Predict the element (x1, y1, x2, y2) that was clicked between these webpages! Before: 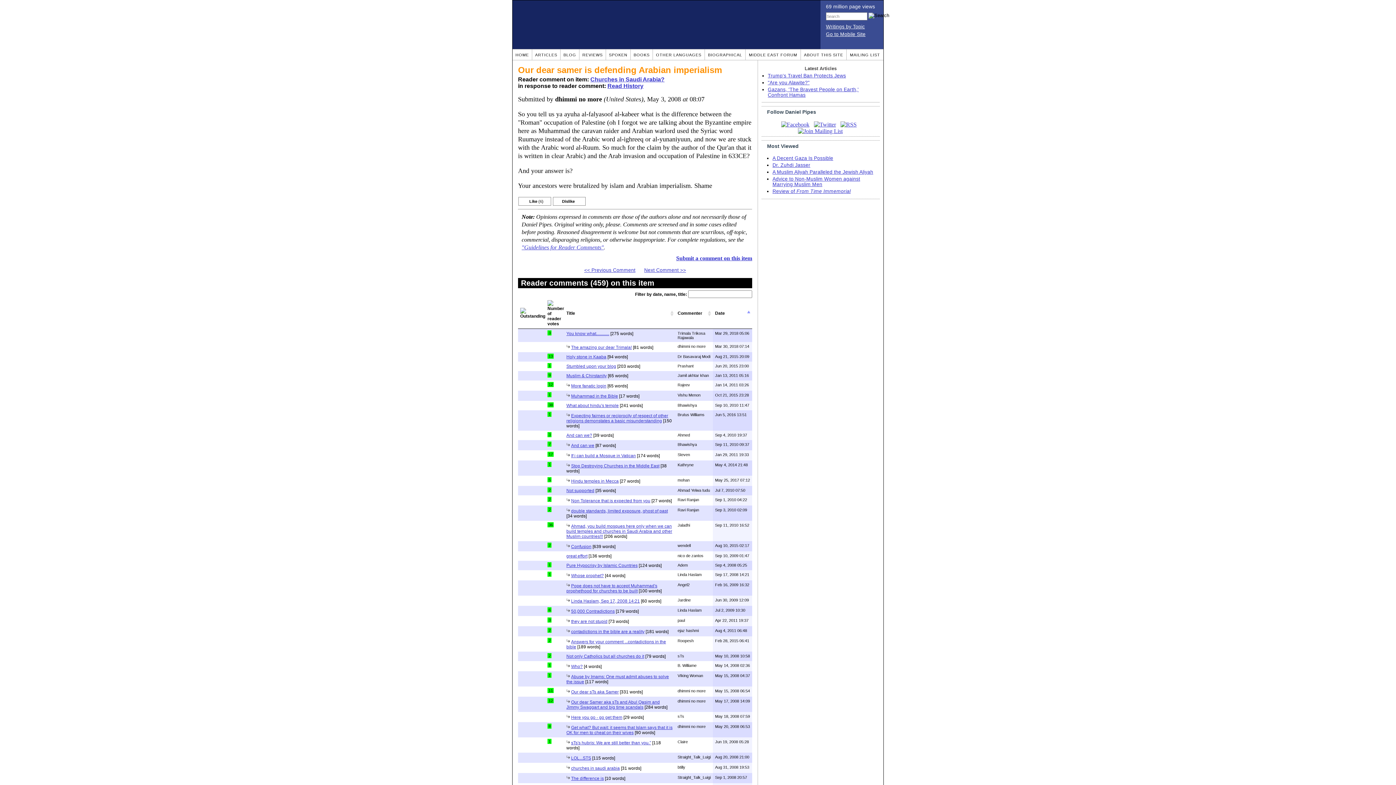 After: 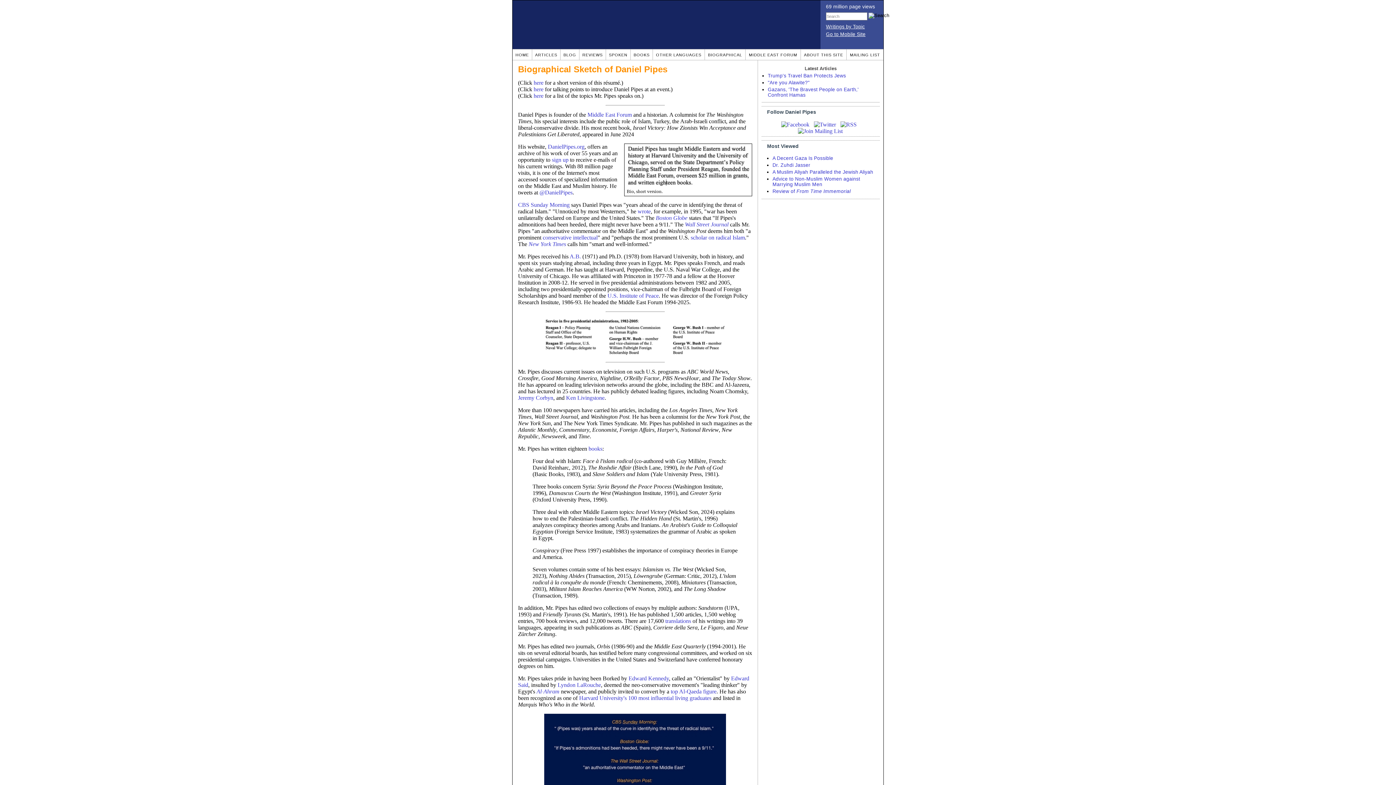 Action: label: BIOGRAPHICAL bbox: (708, 52, 742, 57)